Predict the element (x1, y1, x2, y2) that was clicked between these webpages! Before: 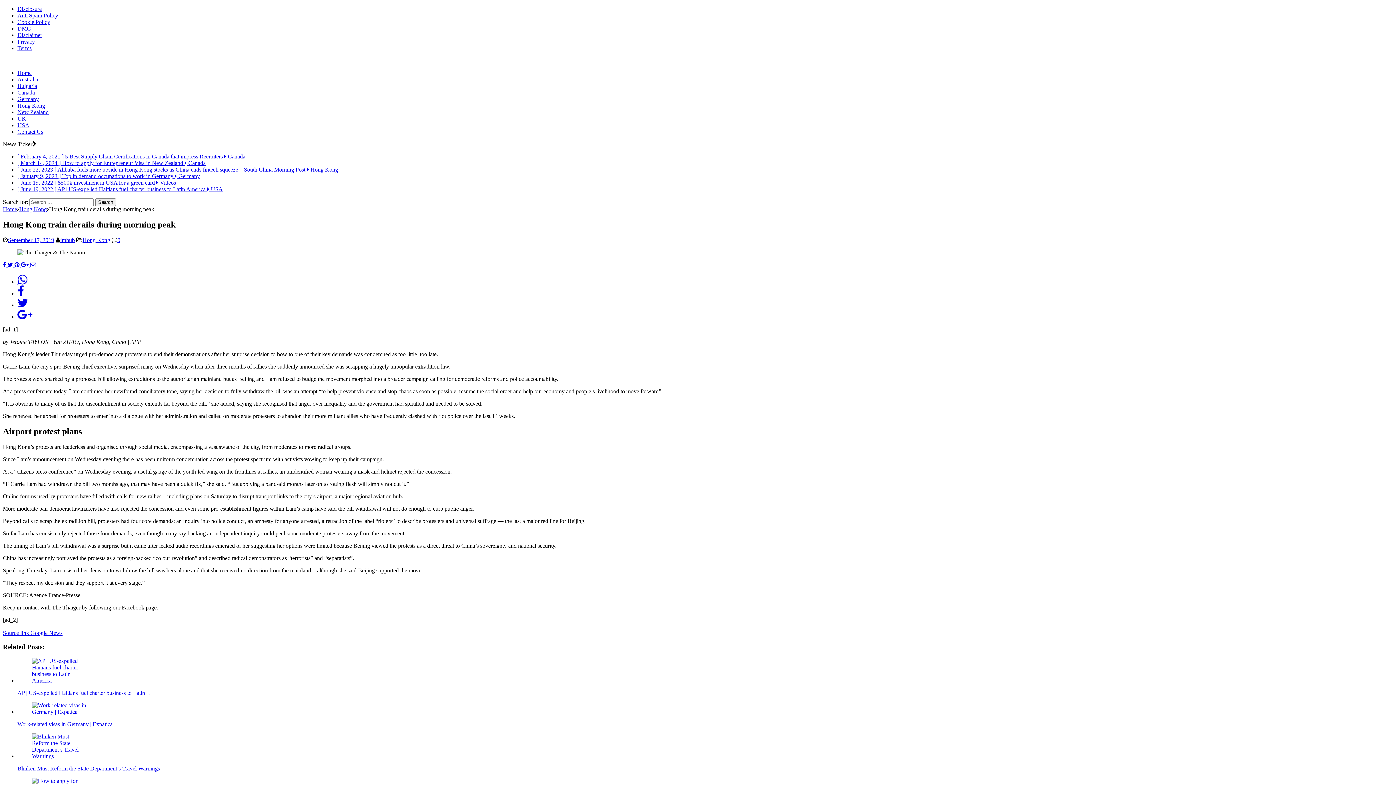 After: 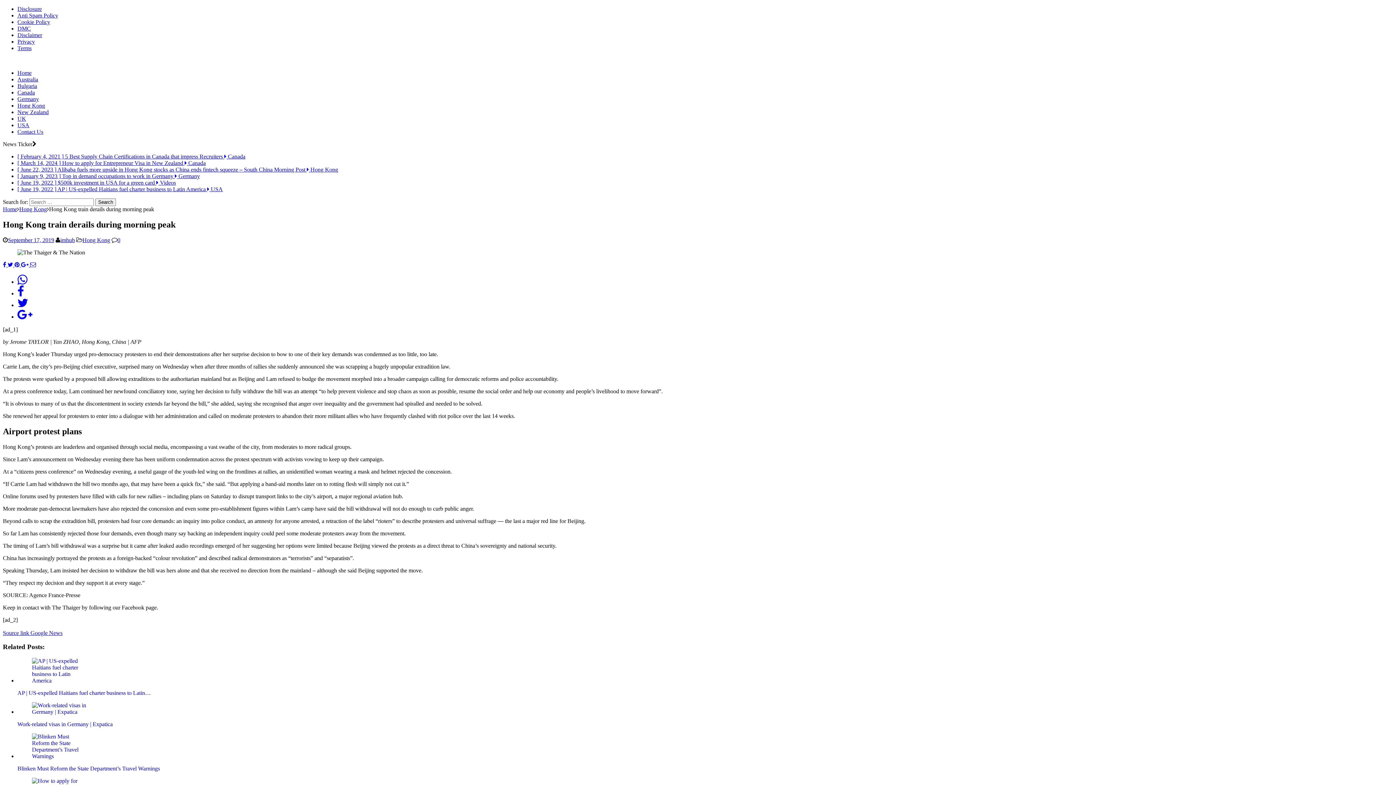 Action: bbox: (17, 290, 24, 296)